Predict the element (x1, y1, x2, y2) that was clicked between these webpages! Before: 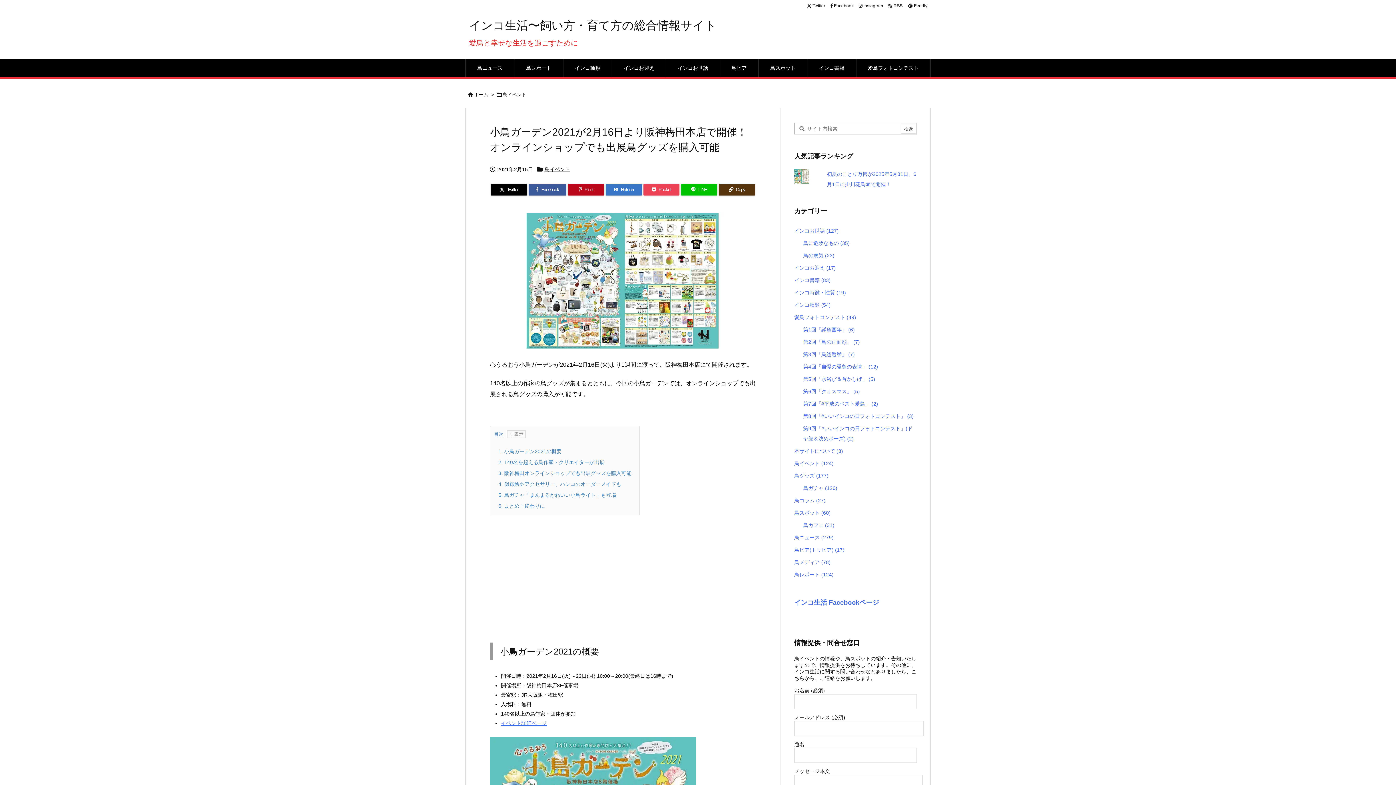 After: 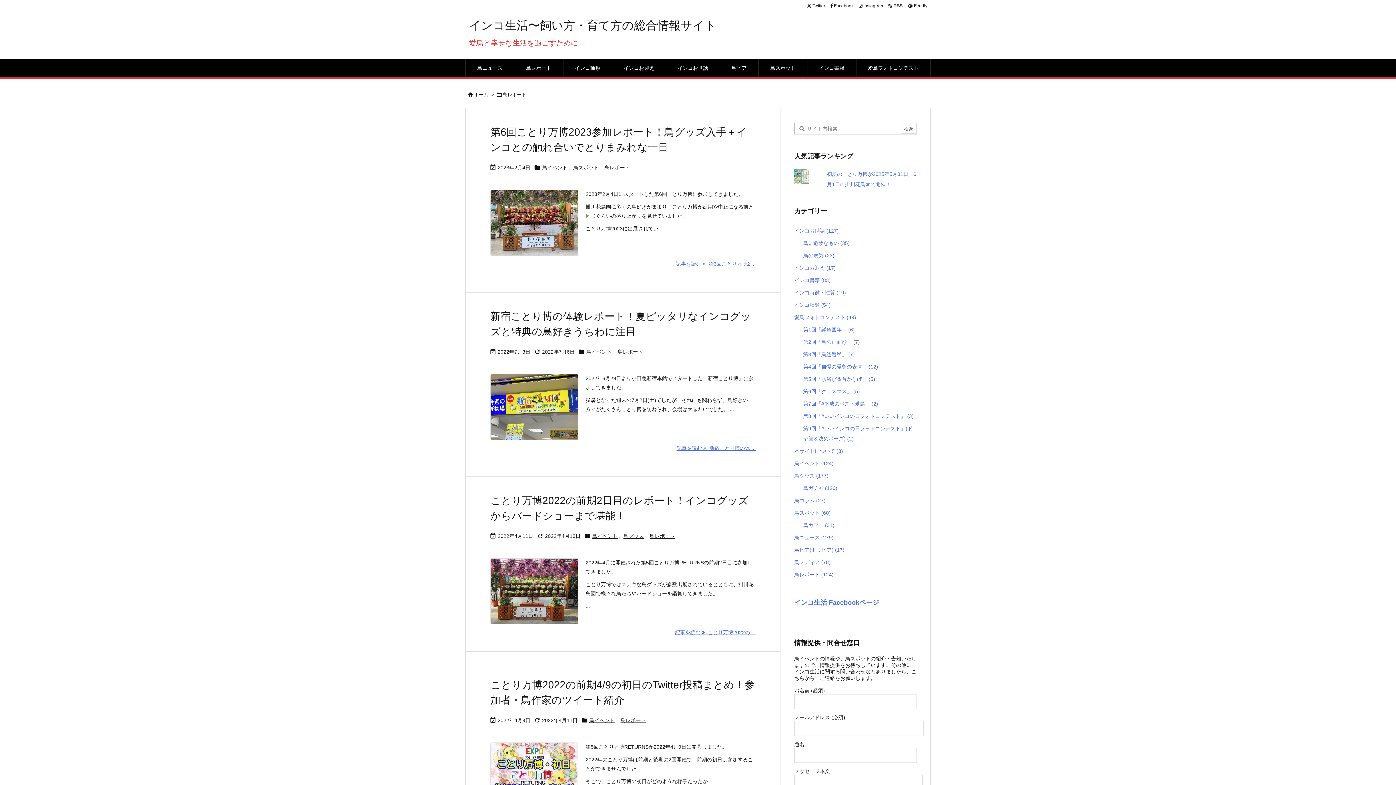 Action: label: 鳥レポート bbox: (514, 59, 563, 77)